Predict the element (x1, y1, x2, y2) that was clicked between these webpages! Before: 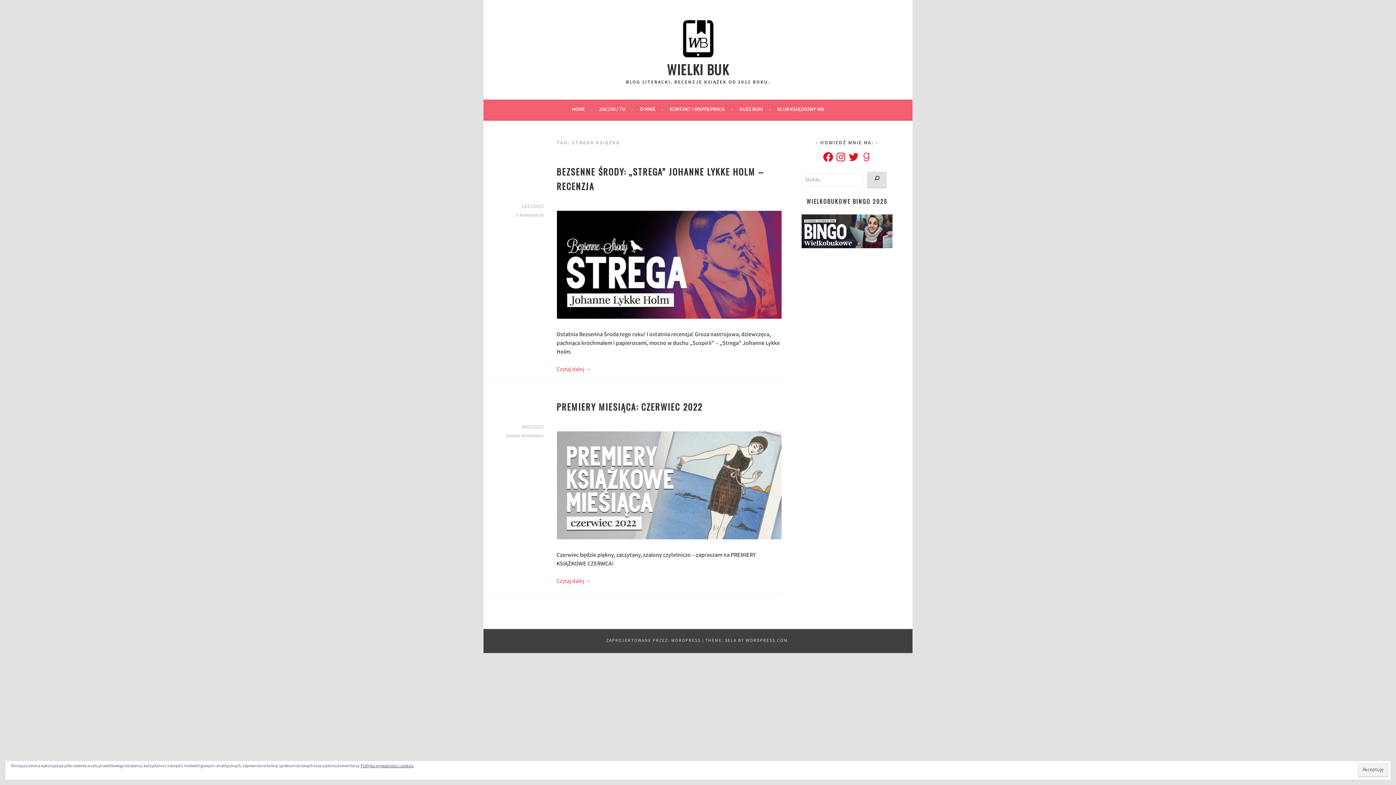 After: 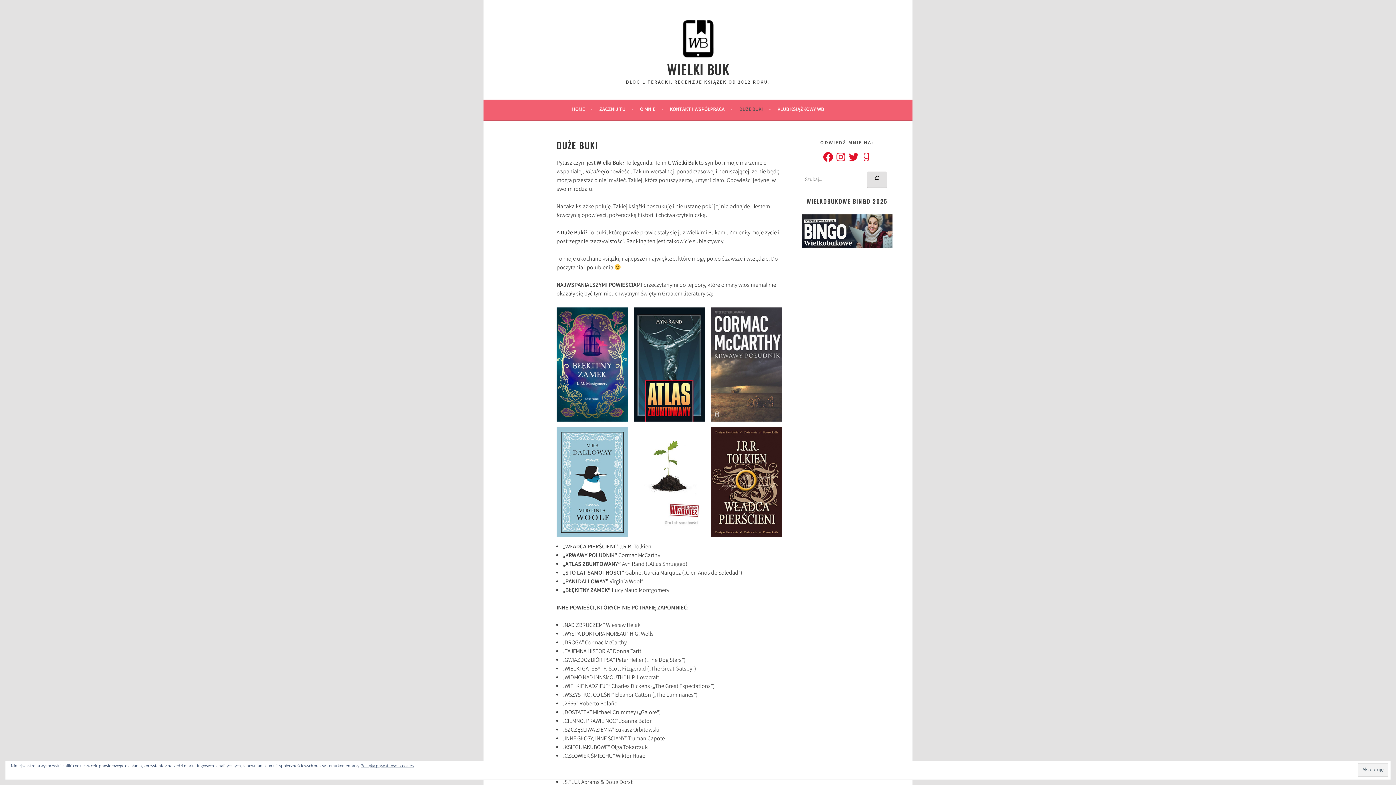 Action: bbox: (739, 105, 770, 114) label: DUŻE BUKI